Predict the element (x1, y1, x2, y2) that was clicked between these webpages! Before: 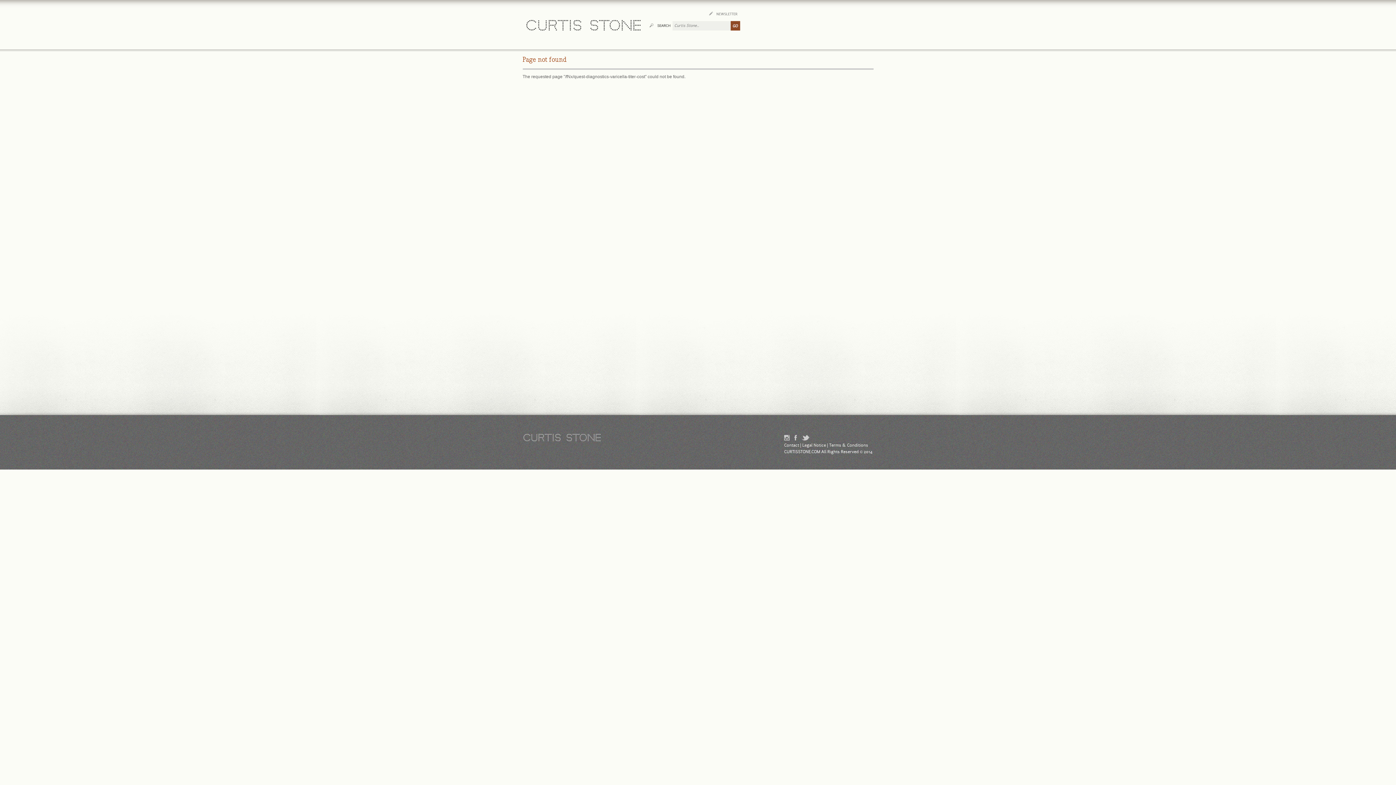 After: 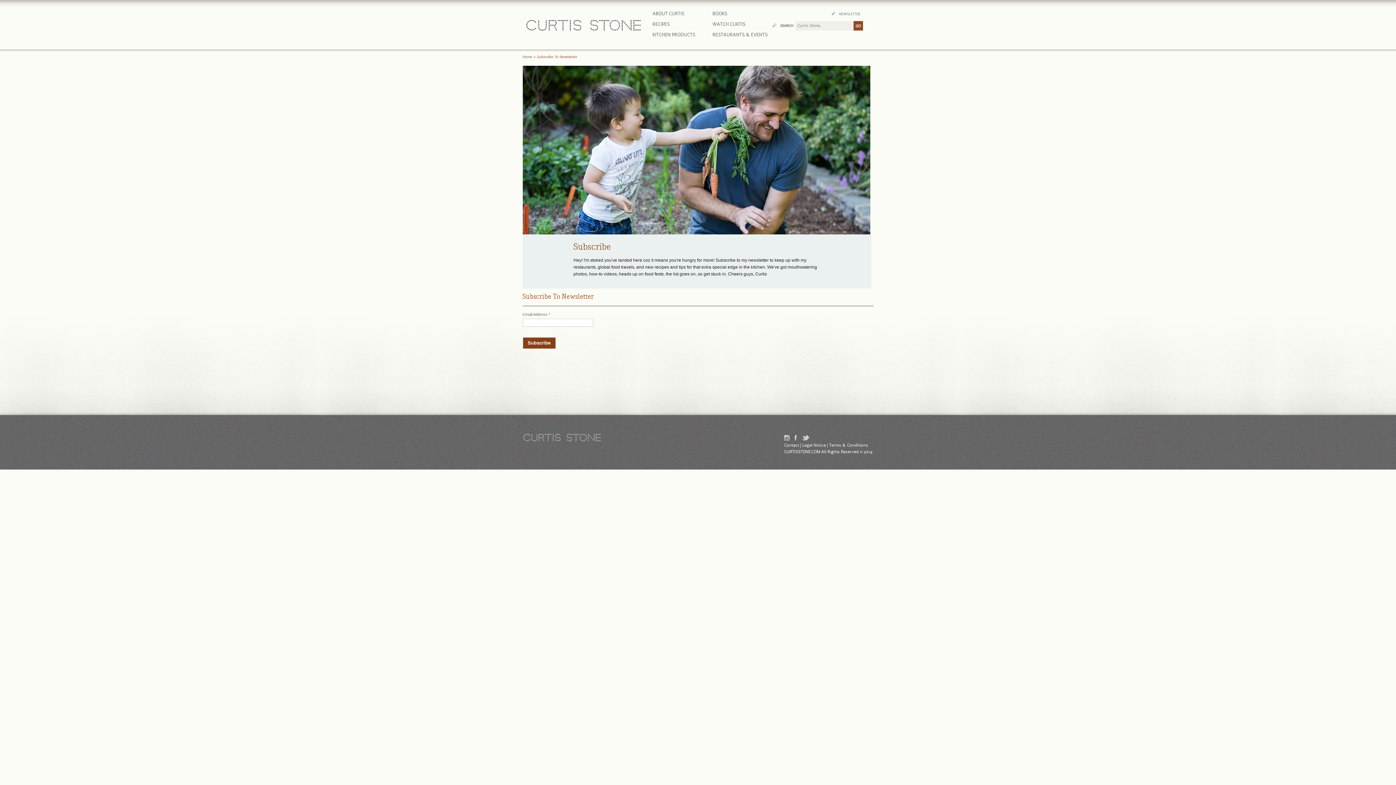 Action: bbox: (716, 12, 737, 16) label: NEWSLETTER